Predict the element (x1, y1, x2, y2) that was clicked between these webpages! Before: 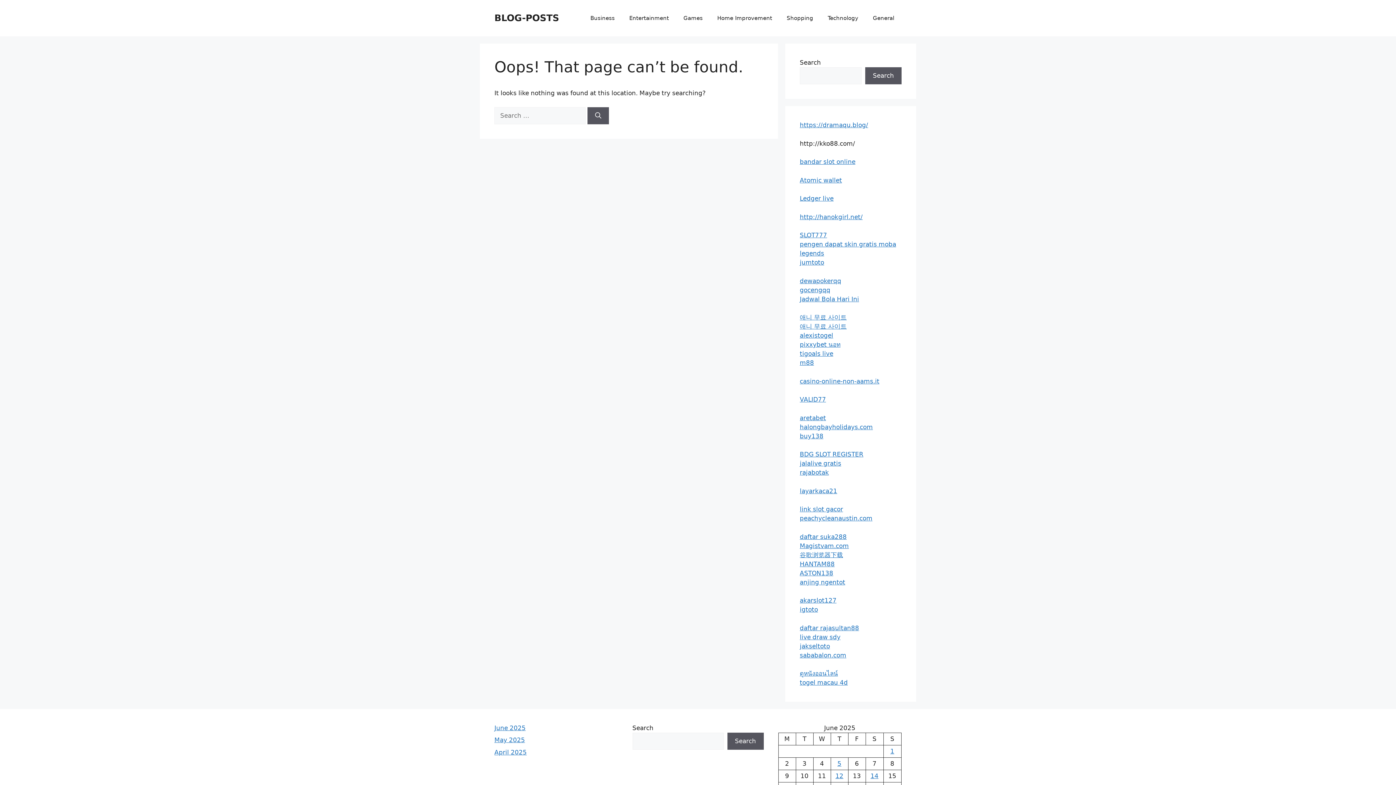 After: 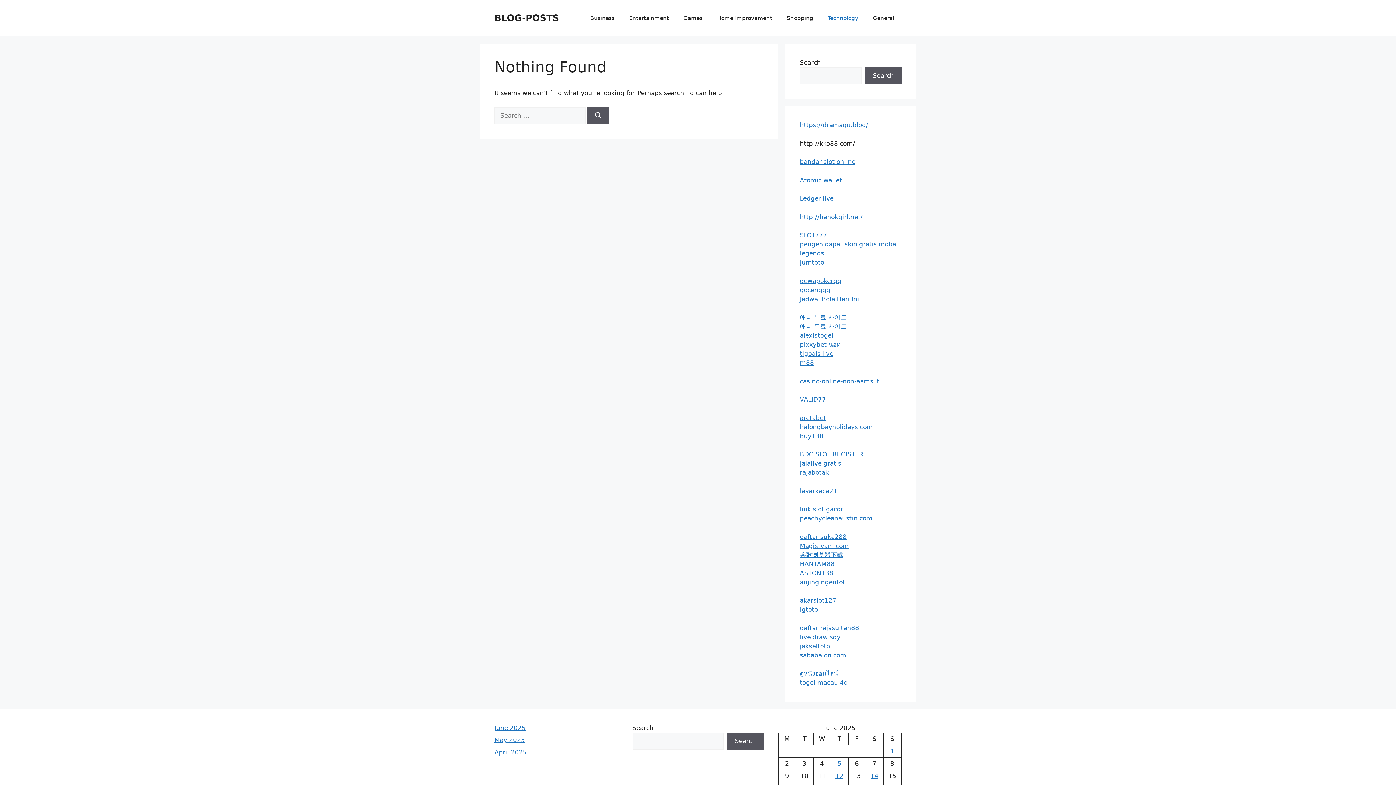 Action: bbox: (820, 7, 865, 29) label: Technology